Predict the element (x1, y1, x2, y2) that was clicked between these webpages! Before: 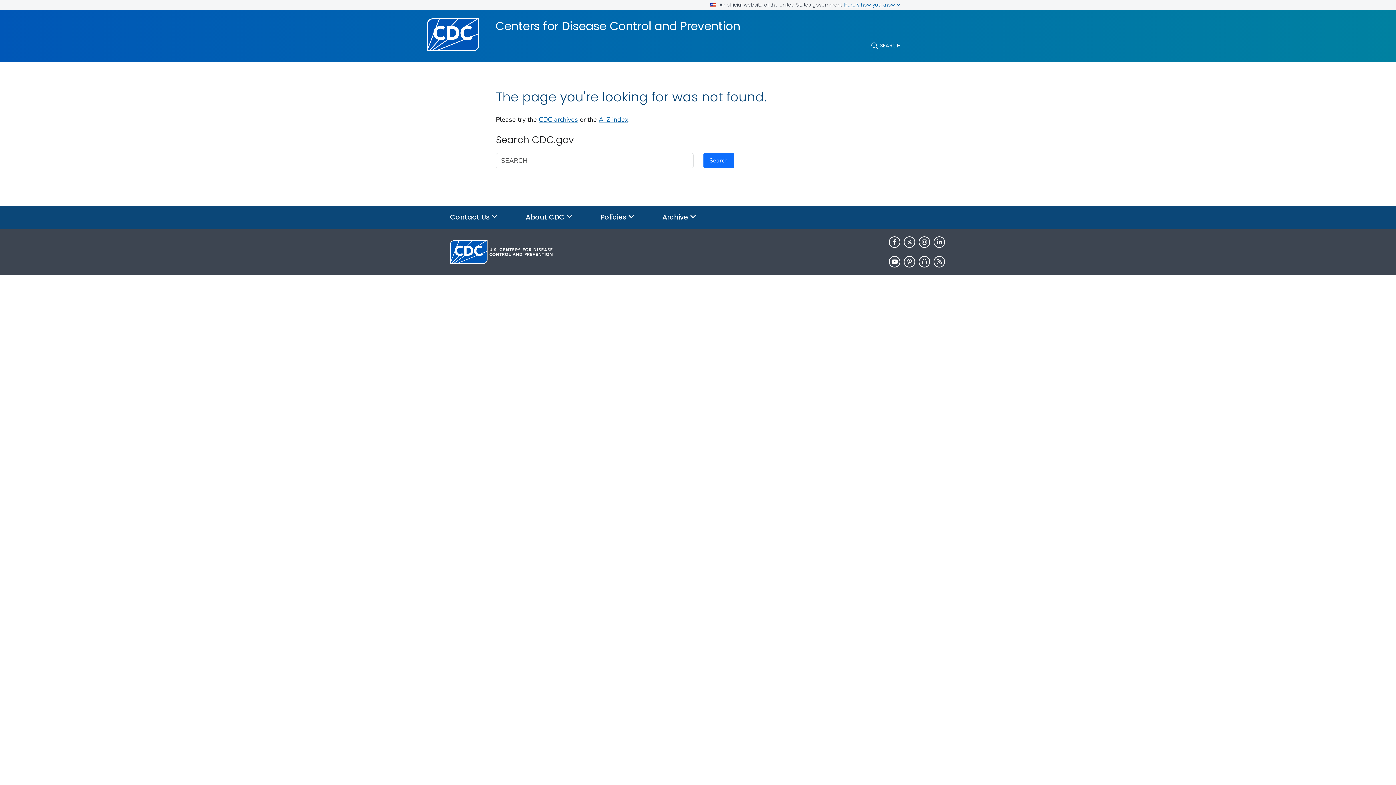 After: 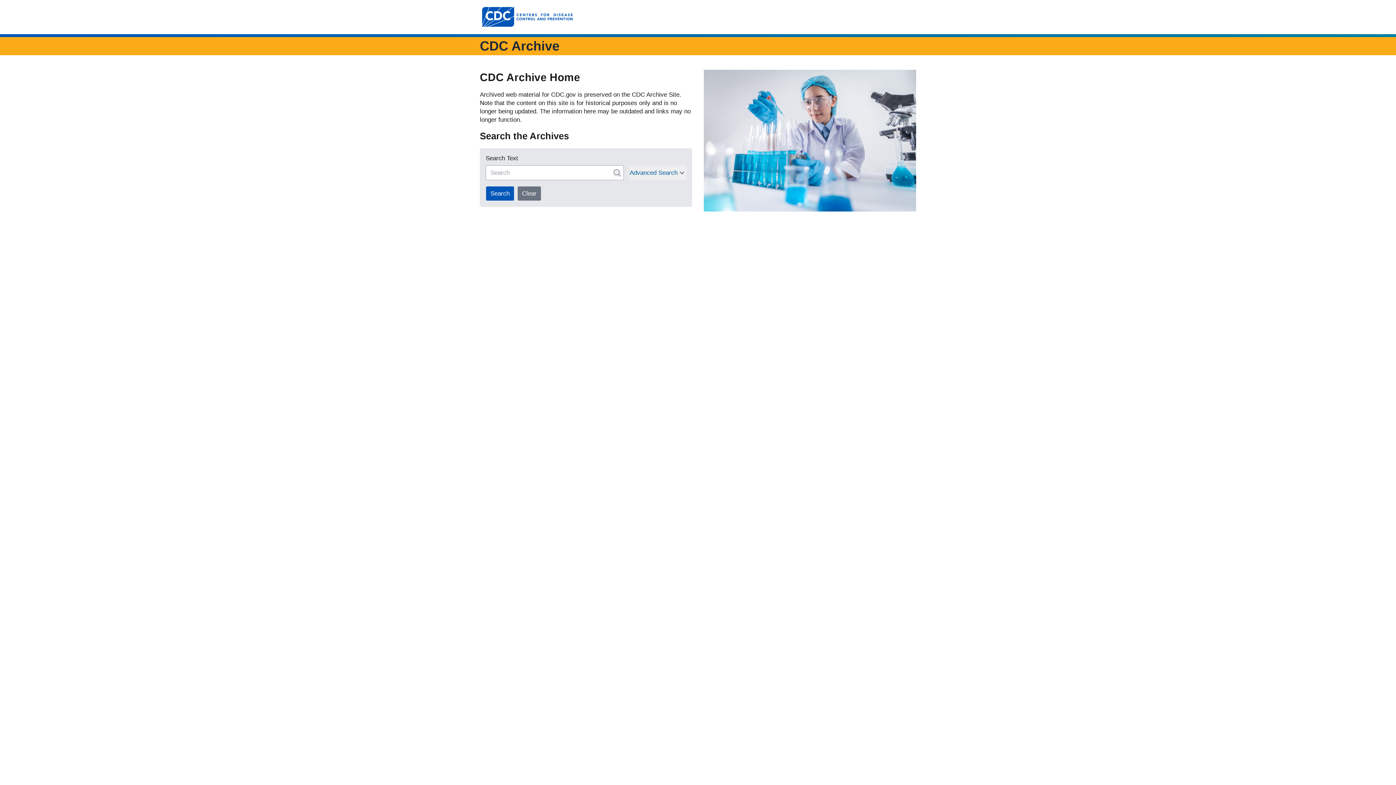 Action: bbox: (538, 115, 578, 124) label: CDC archives